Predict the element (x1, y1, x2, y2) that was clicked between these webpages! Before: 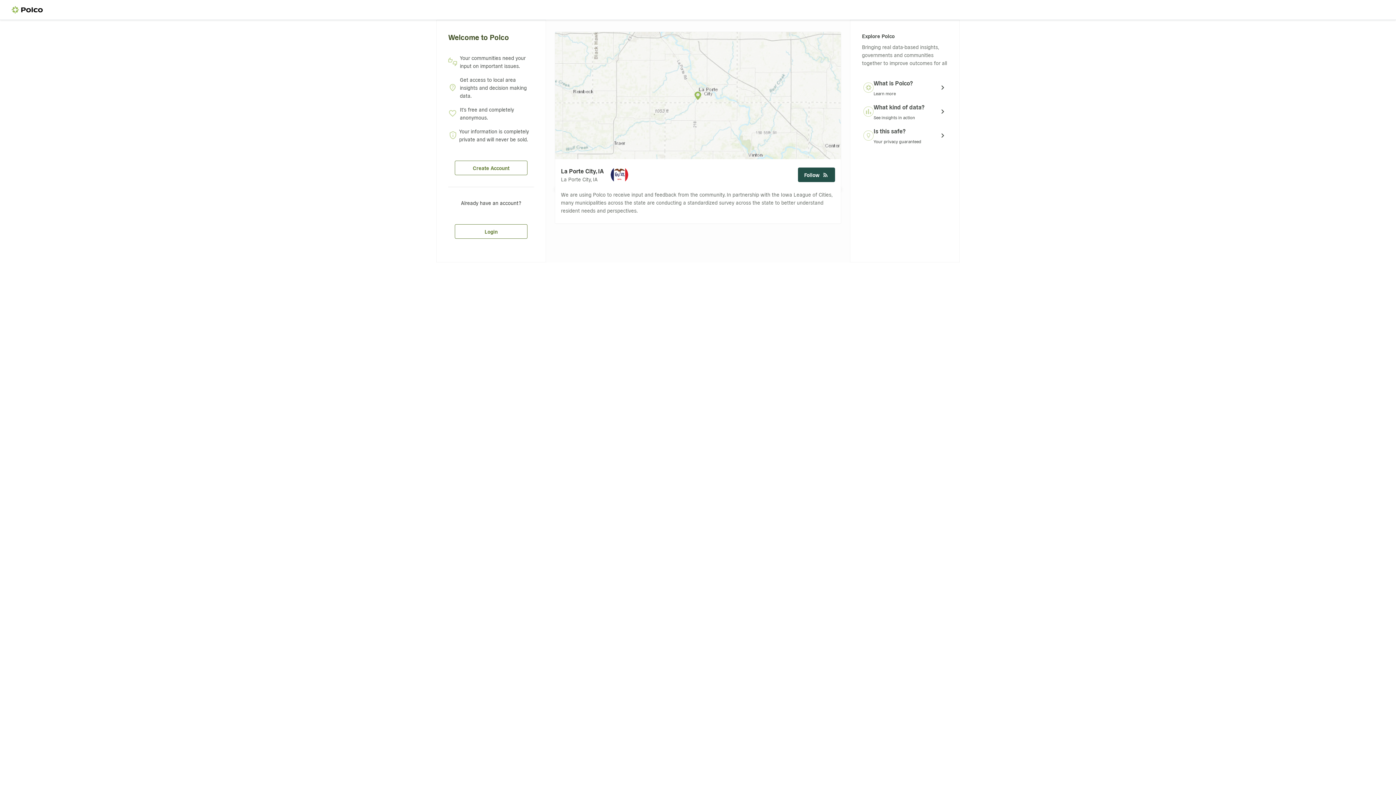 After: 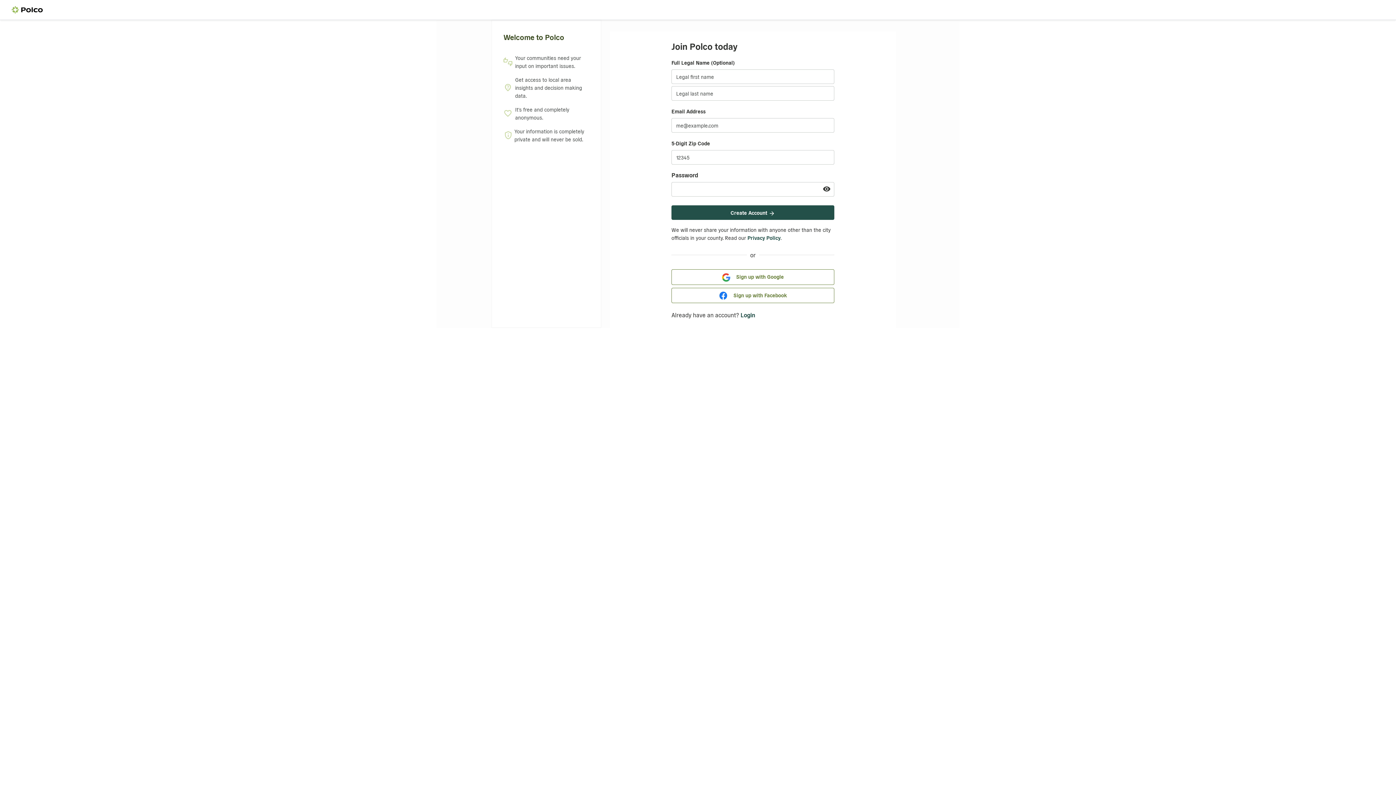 Action: bbox: (454, 160, 527, 175) label: Create Account